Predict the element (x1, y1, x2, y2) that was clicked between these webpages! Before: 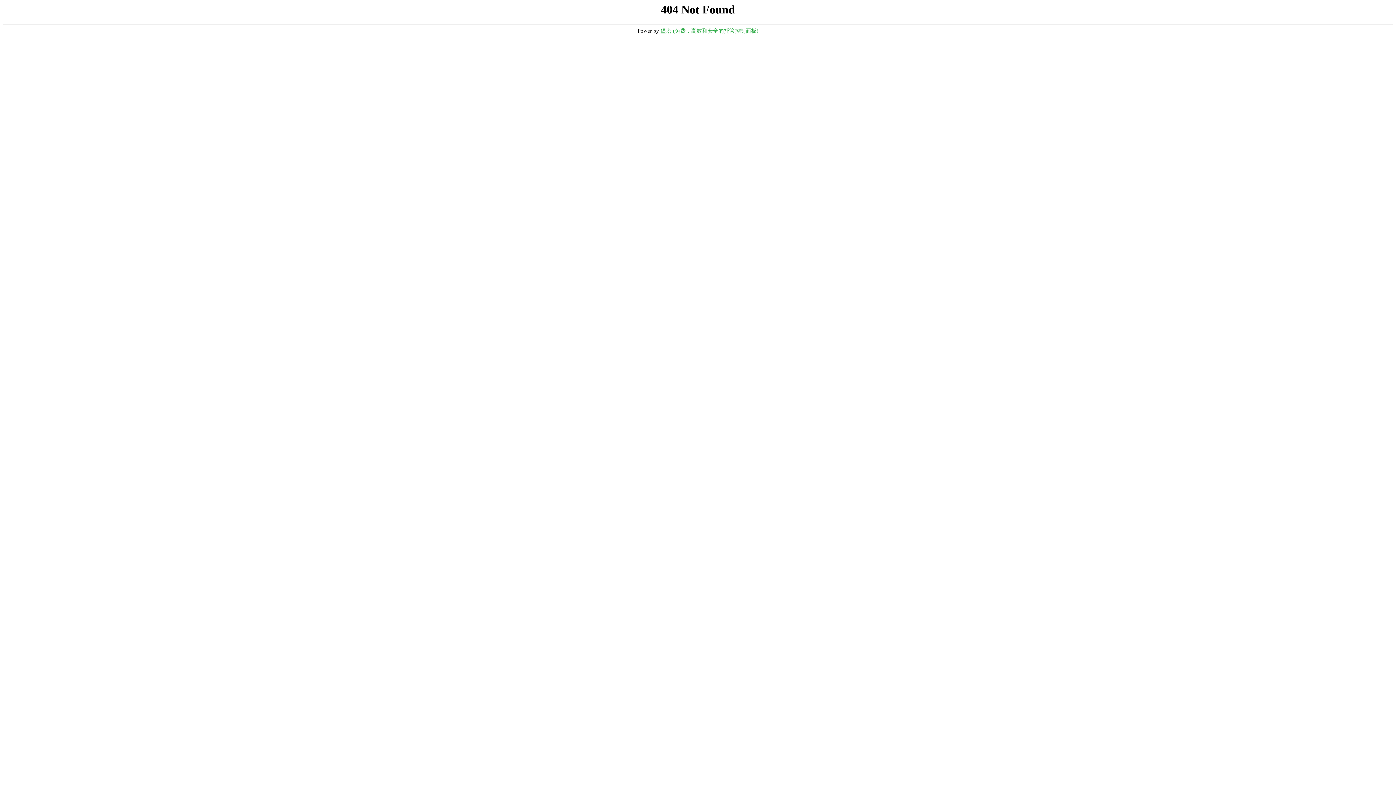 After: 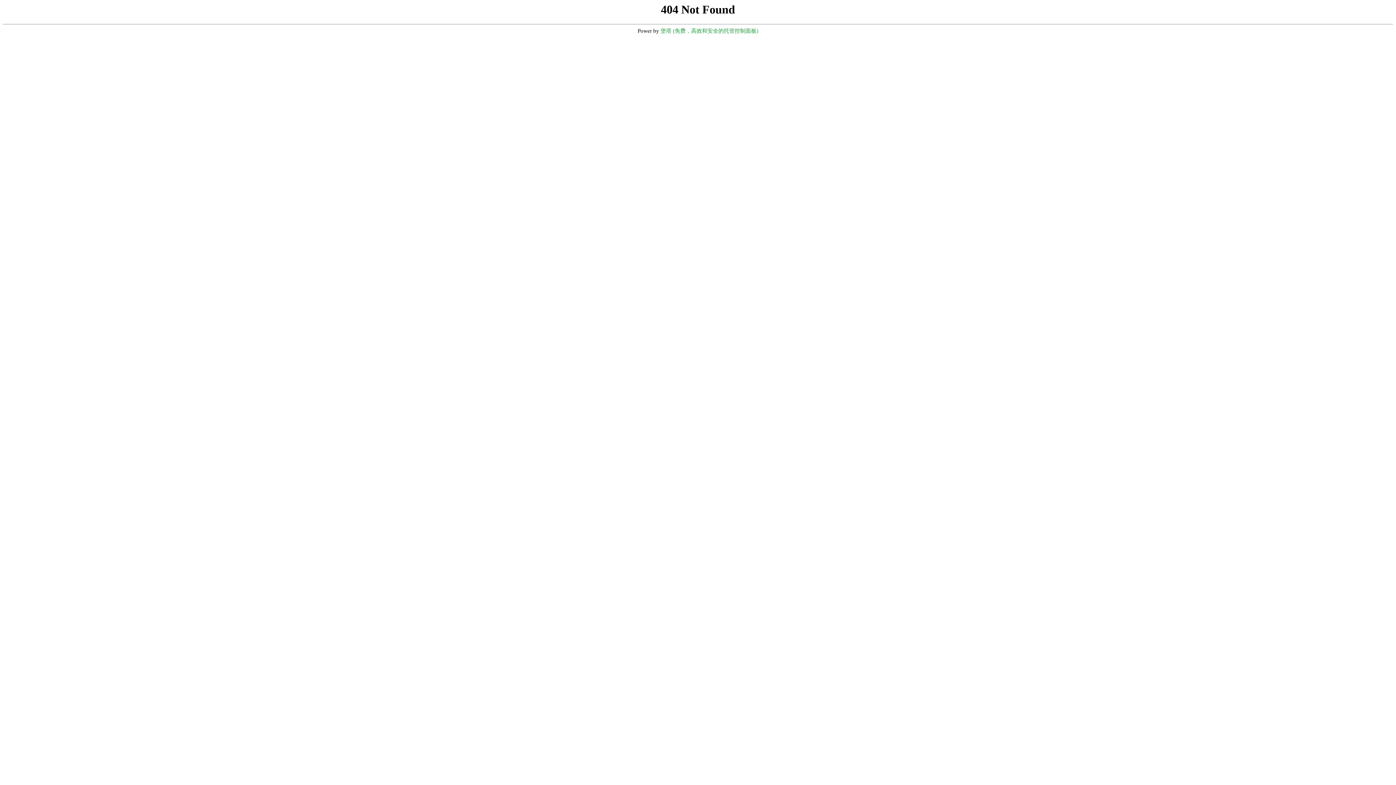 Action: bbox: (660, 28, 758, 33) label: 堡塔 (免费，高效和安全的托管控制面板)